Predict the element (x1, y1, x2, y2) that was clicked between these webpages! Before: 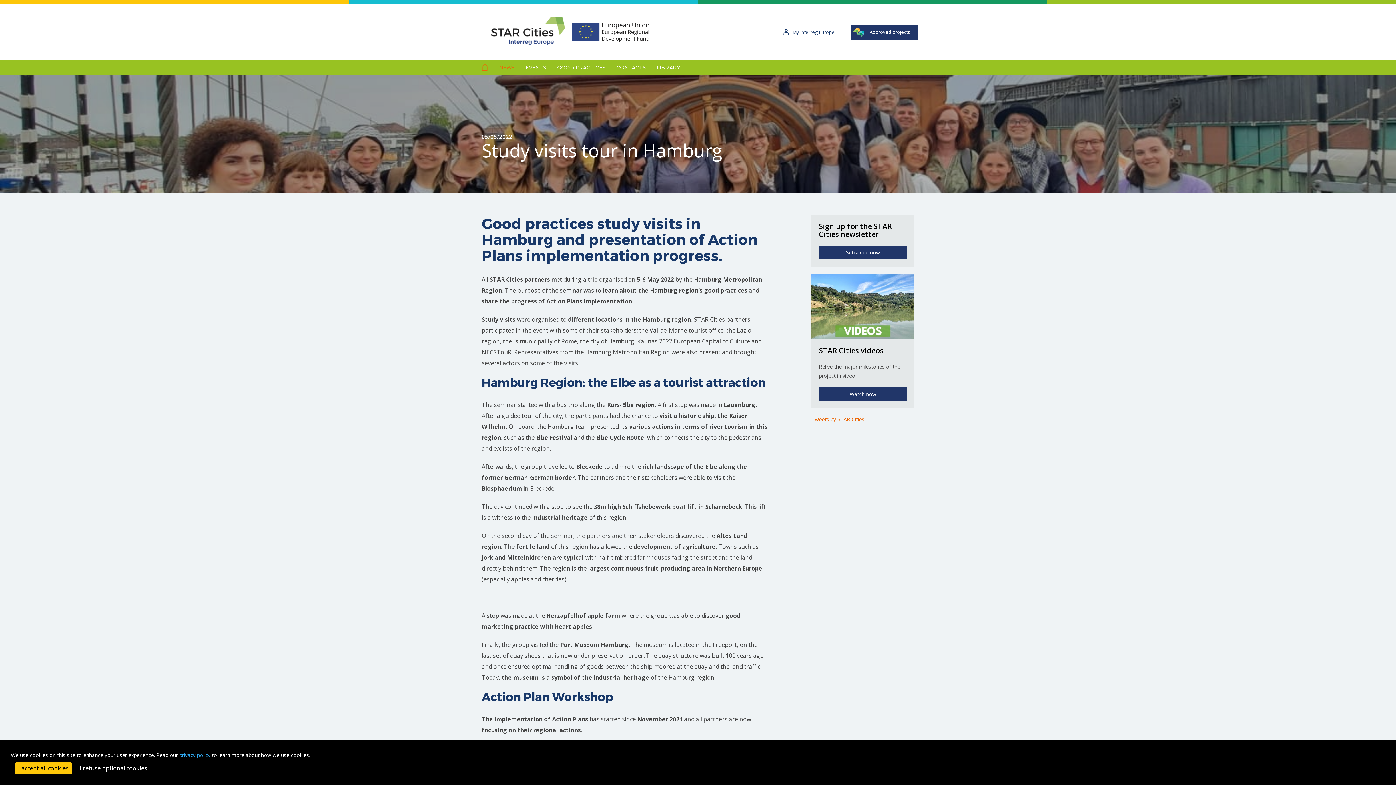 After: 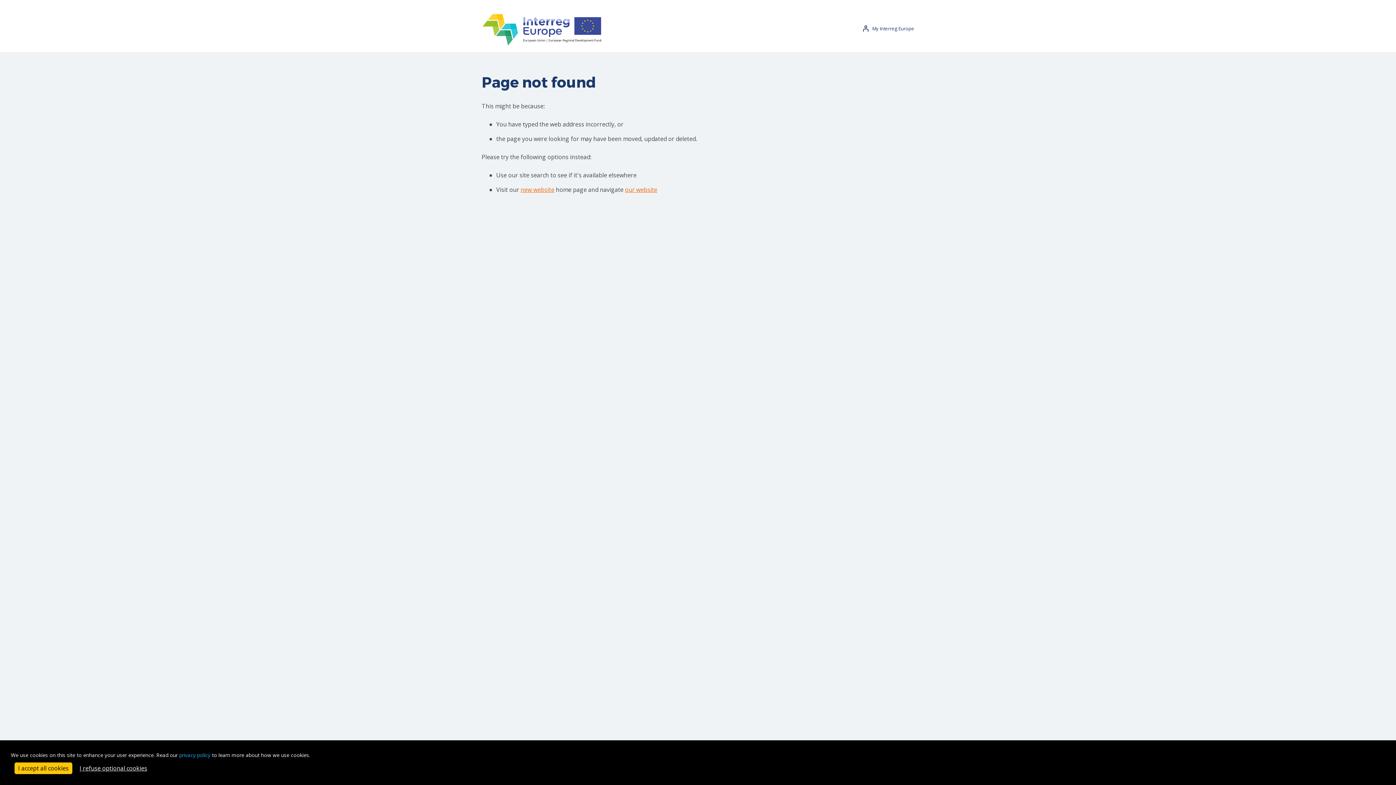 Action: label: privacy policy bbox: (179, 752, 210, 758)